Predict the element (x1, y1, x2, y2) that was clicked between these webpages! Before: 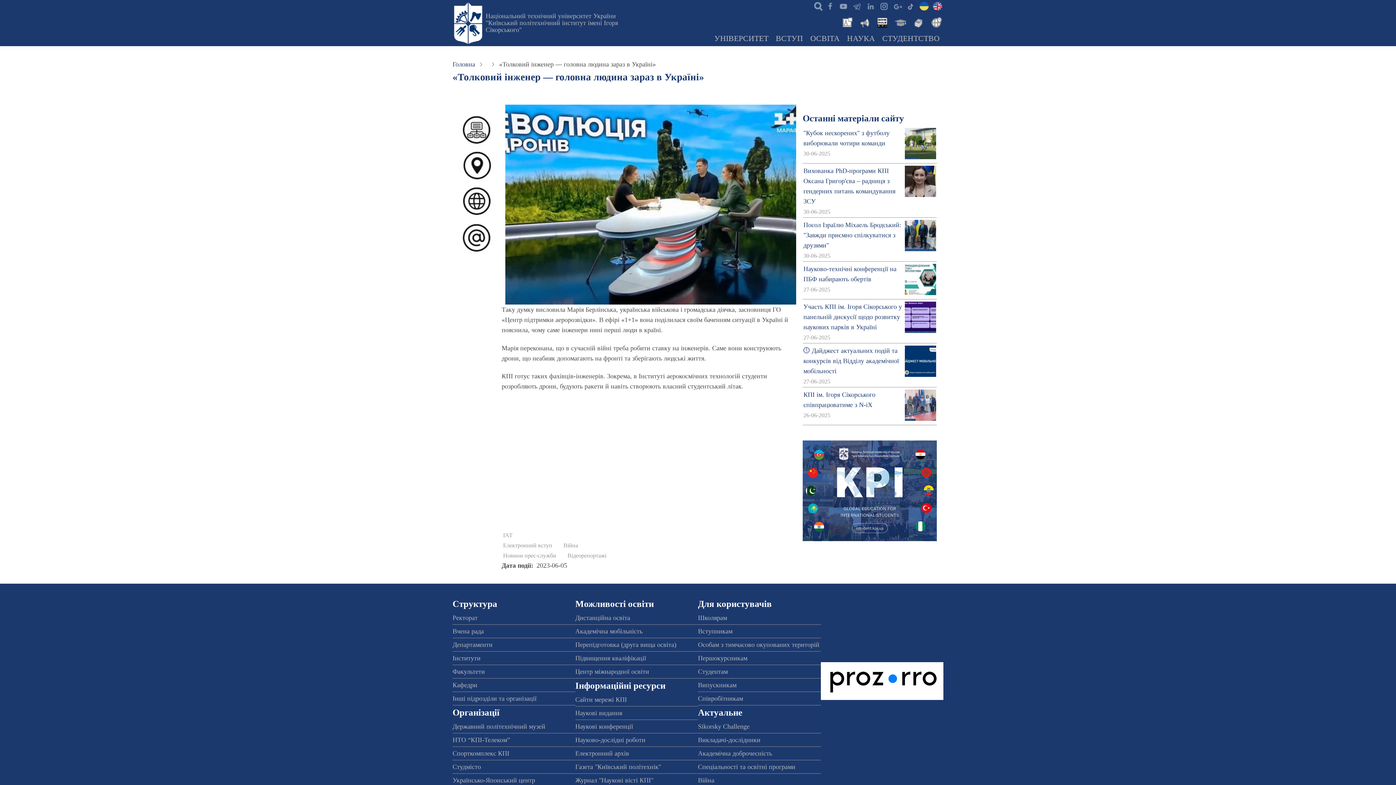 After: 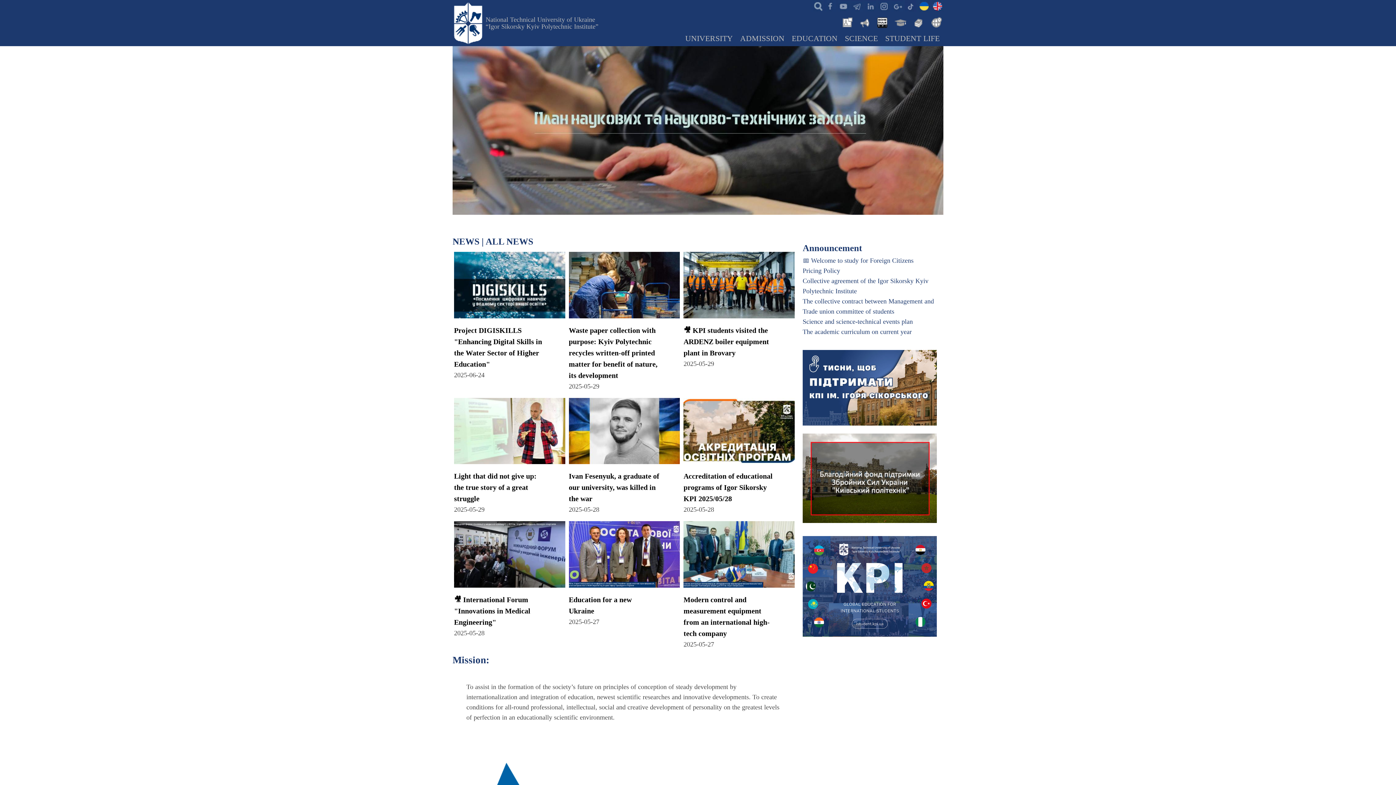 Action: bbox: (932, 0, 943, 11)